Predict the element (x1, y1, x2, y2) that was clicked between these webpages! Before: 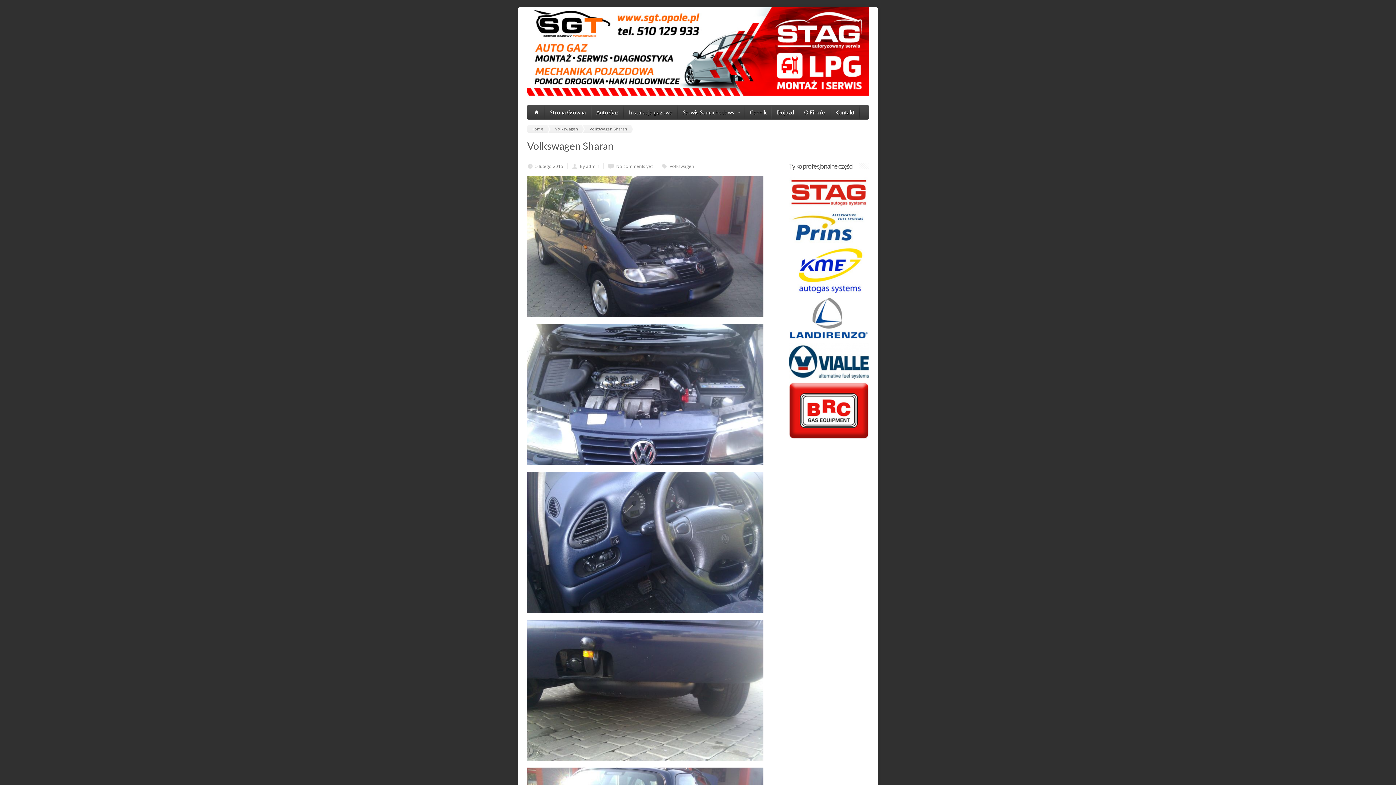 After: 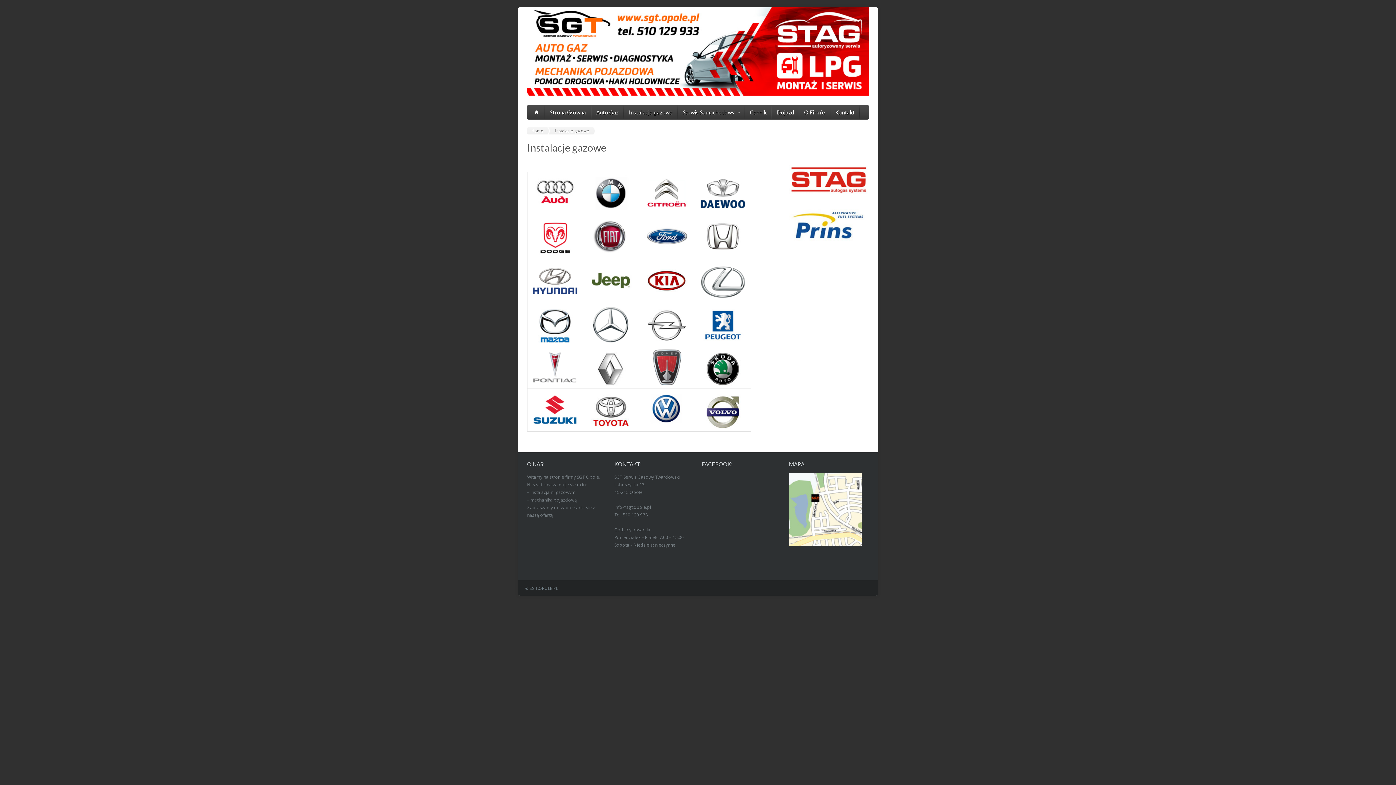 Action: bbox: (624, 105, 677, 119) label: Instalacje gazowe